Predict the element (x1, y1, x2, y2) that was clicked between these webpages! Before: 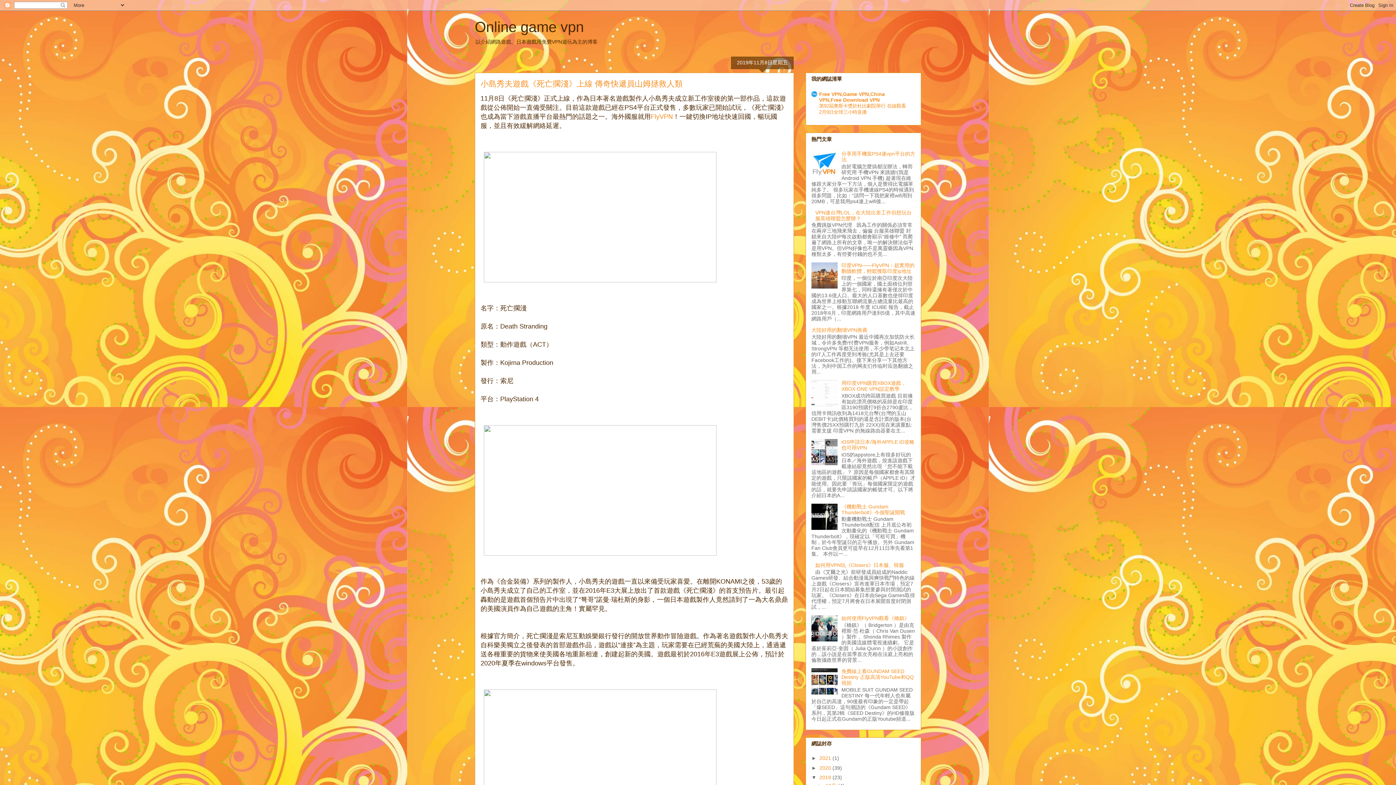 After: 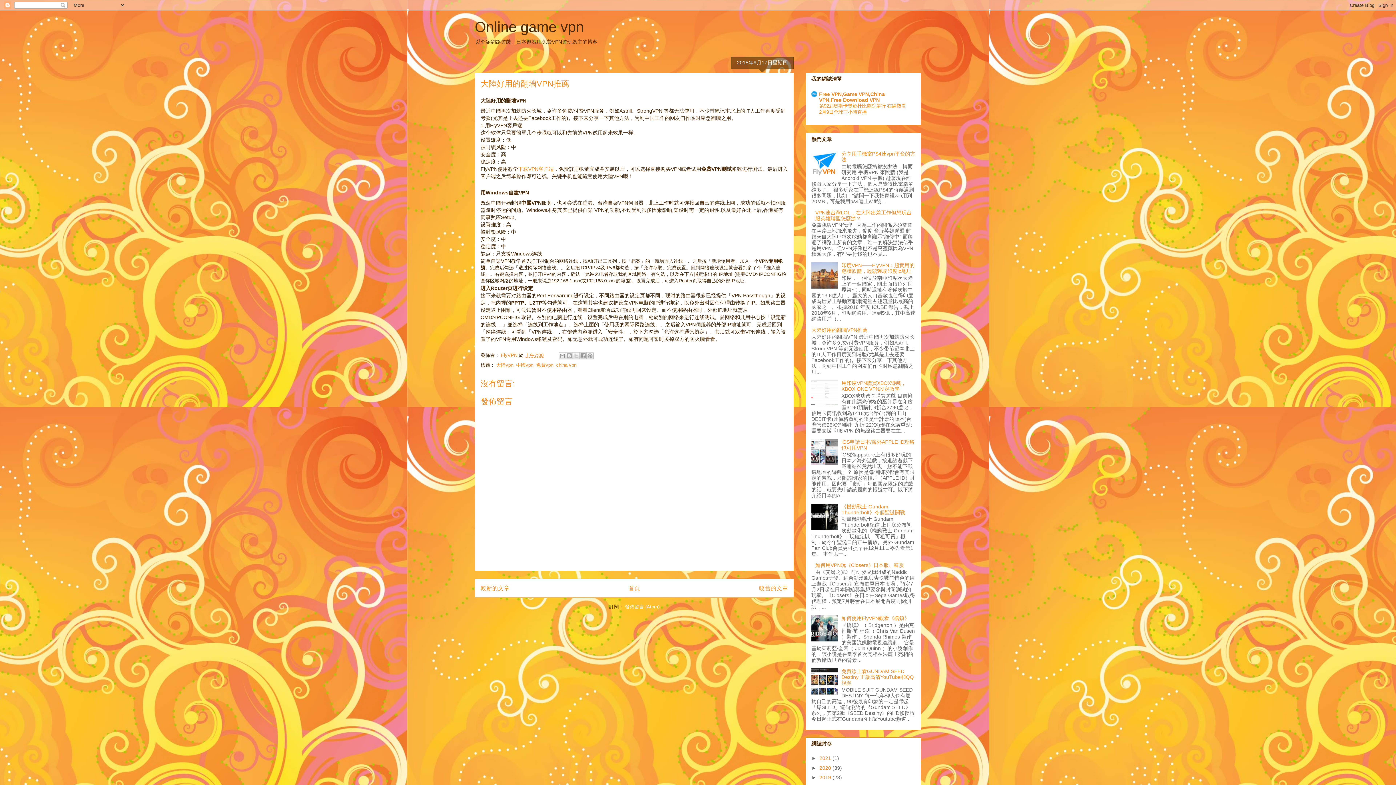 Action: bbox: (811, 327, 867, 333) label: 大陸好用的翻墻VPN推薦